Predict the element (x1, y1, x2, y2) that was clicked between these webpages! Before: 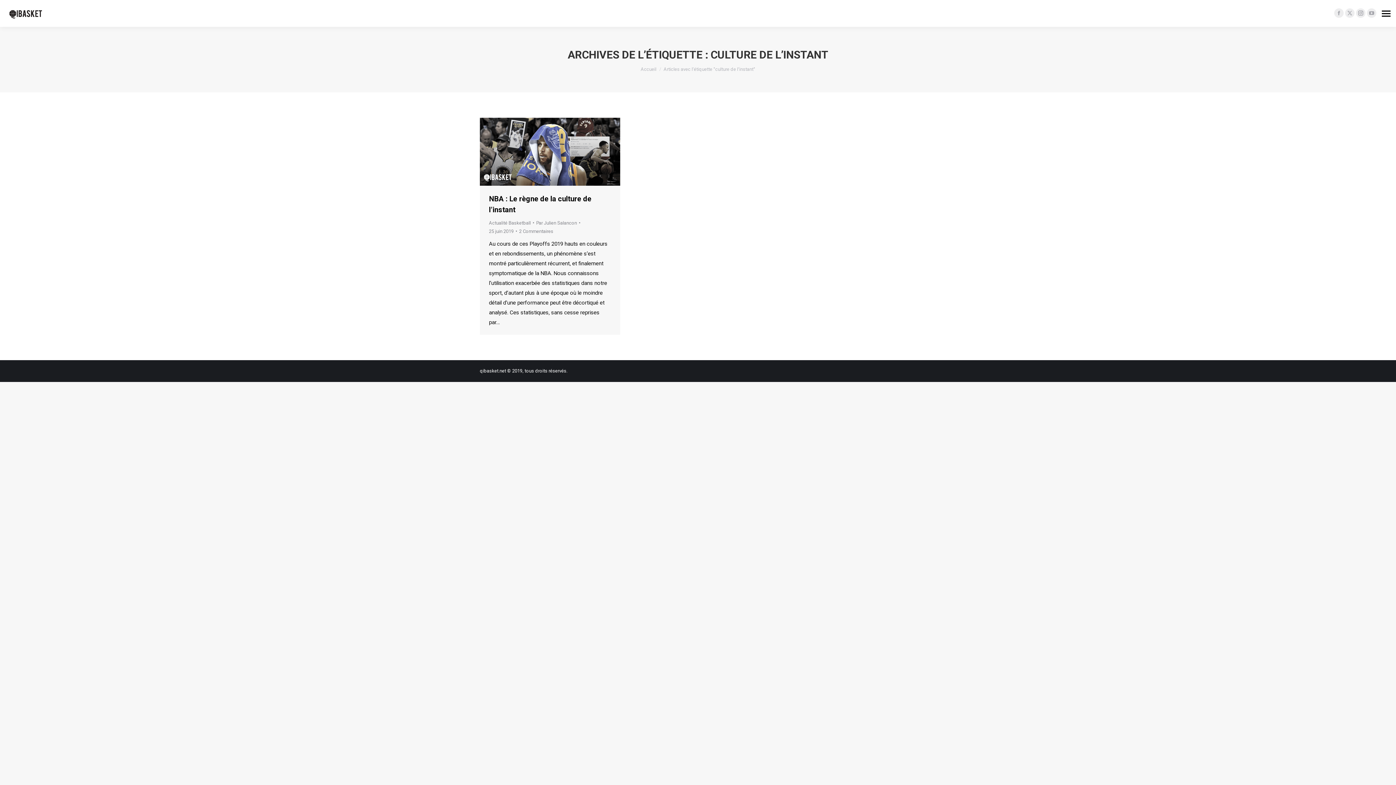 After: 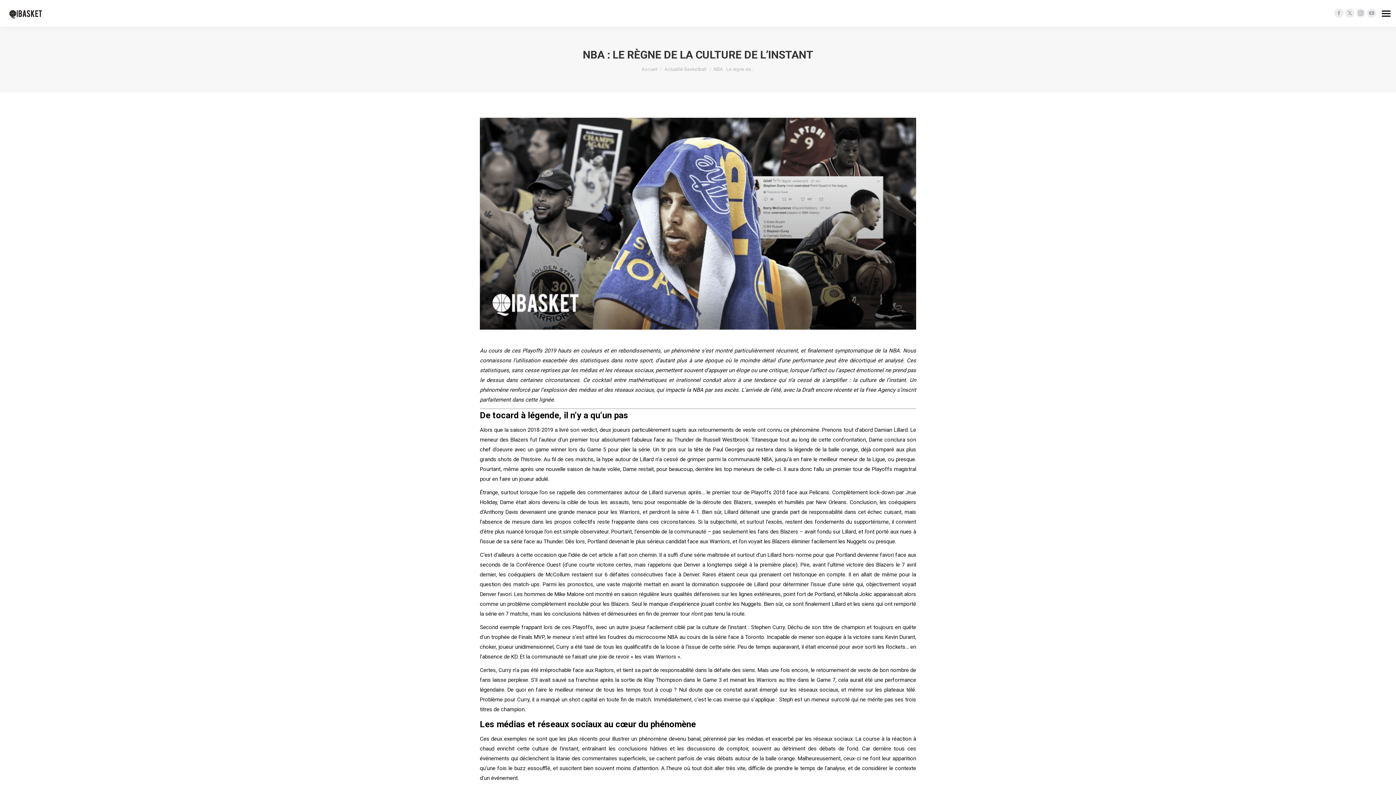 Action: bbox: (480, 117, 620, 186)